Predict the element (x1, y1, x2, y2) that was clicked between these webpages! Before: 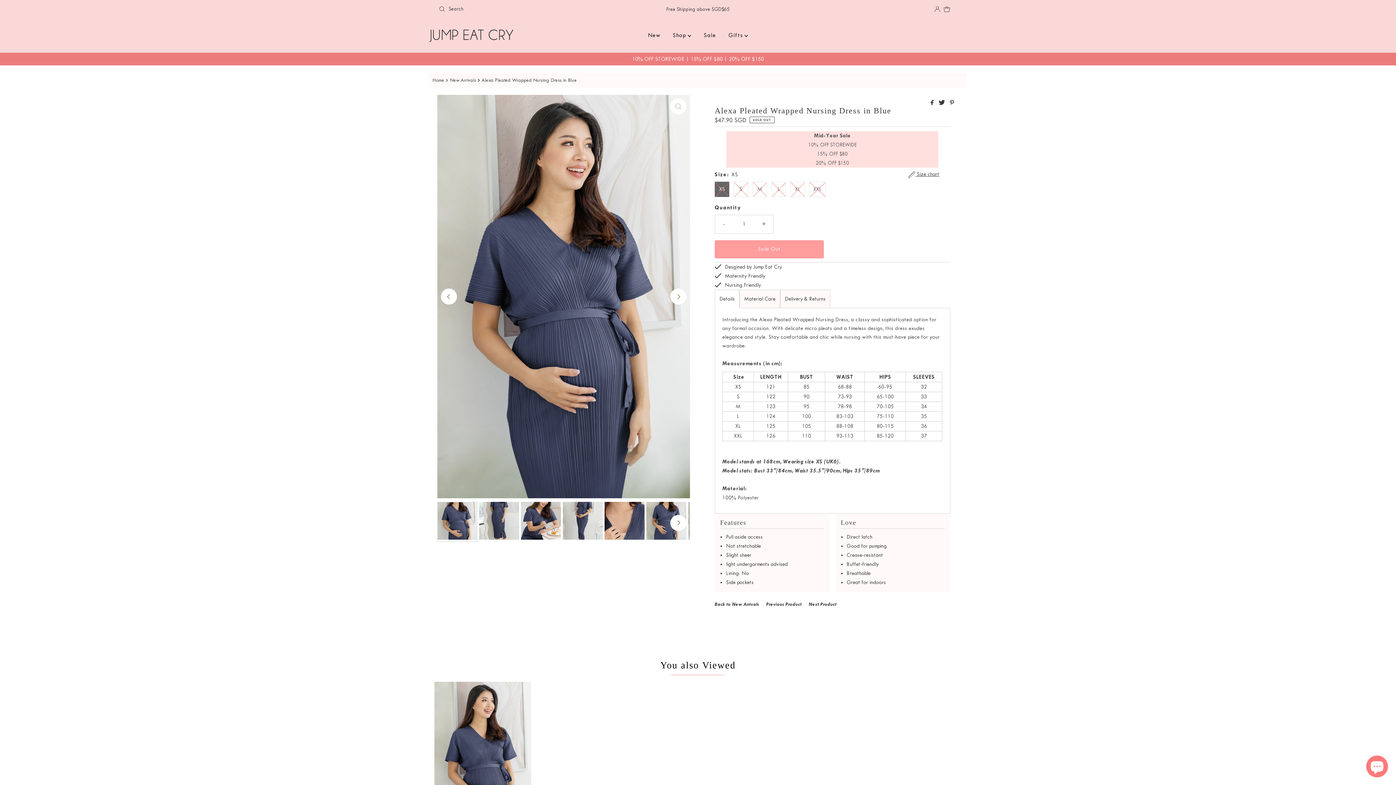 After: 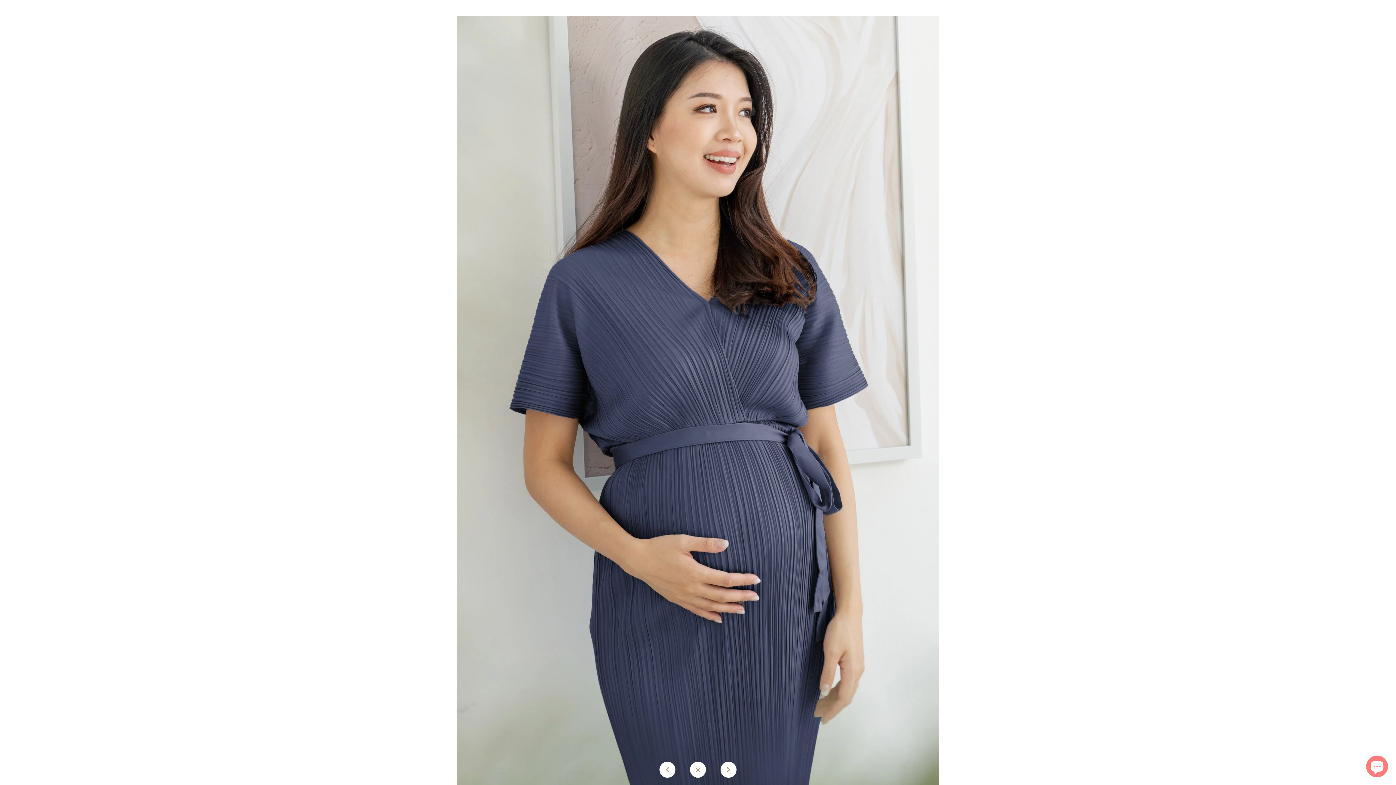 Action: bbox: (670, 98, 686, 114)